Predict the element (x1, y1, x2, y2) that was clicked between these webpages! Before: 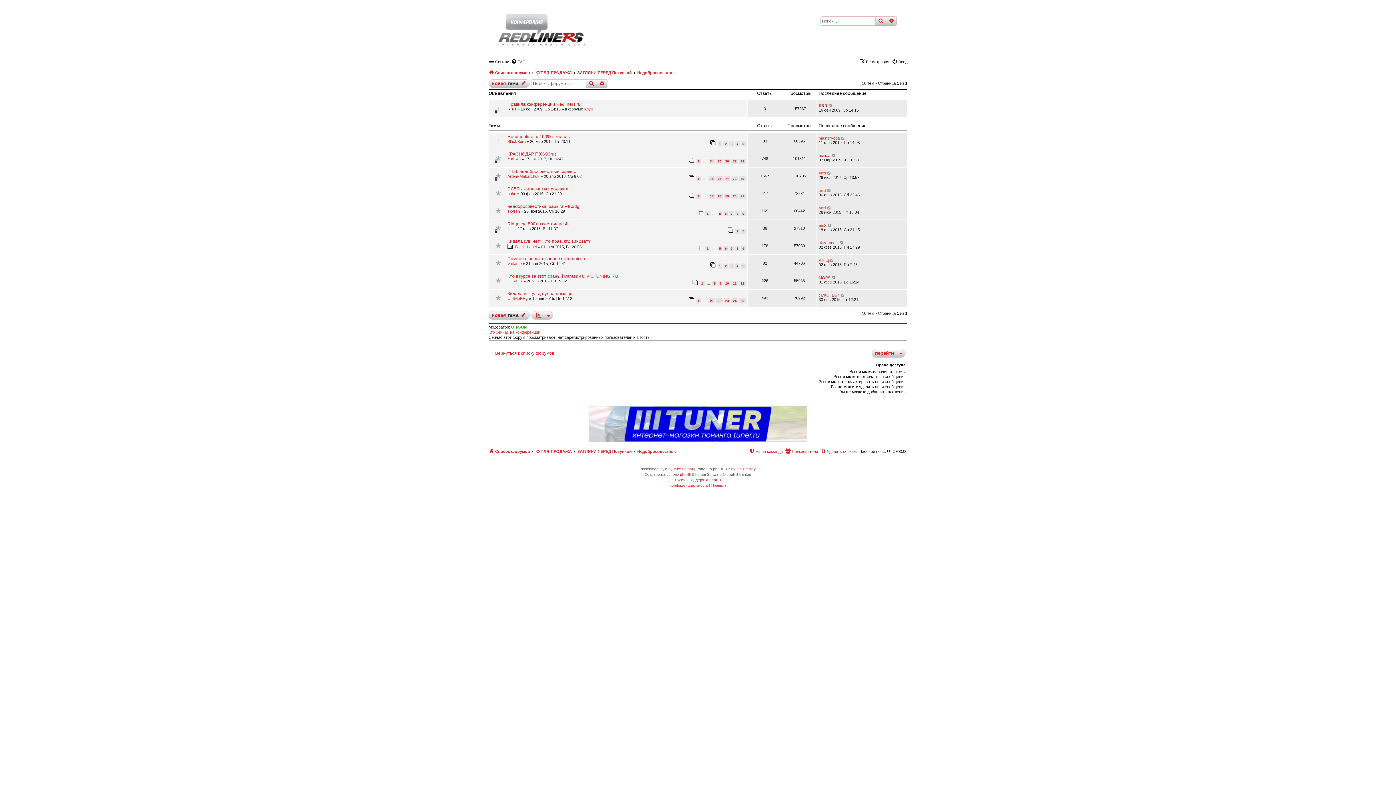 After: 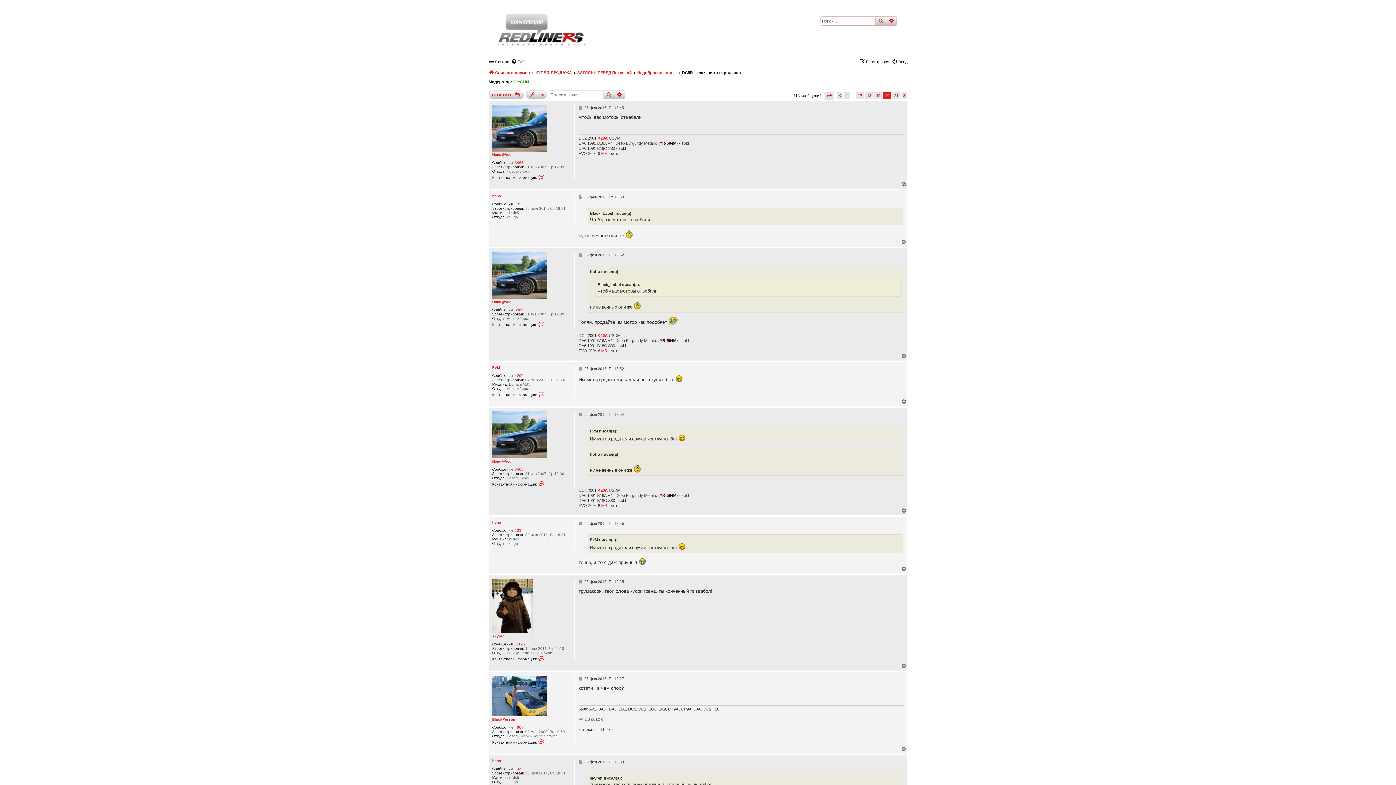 Action: label: 20 bbox: (731, 193, 738, 198)